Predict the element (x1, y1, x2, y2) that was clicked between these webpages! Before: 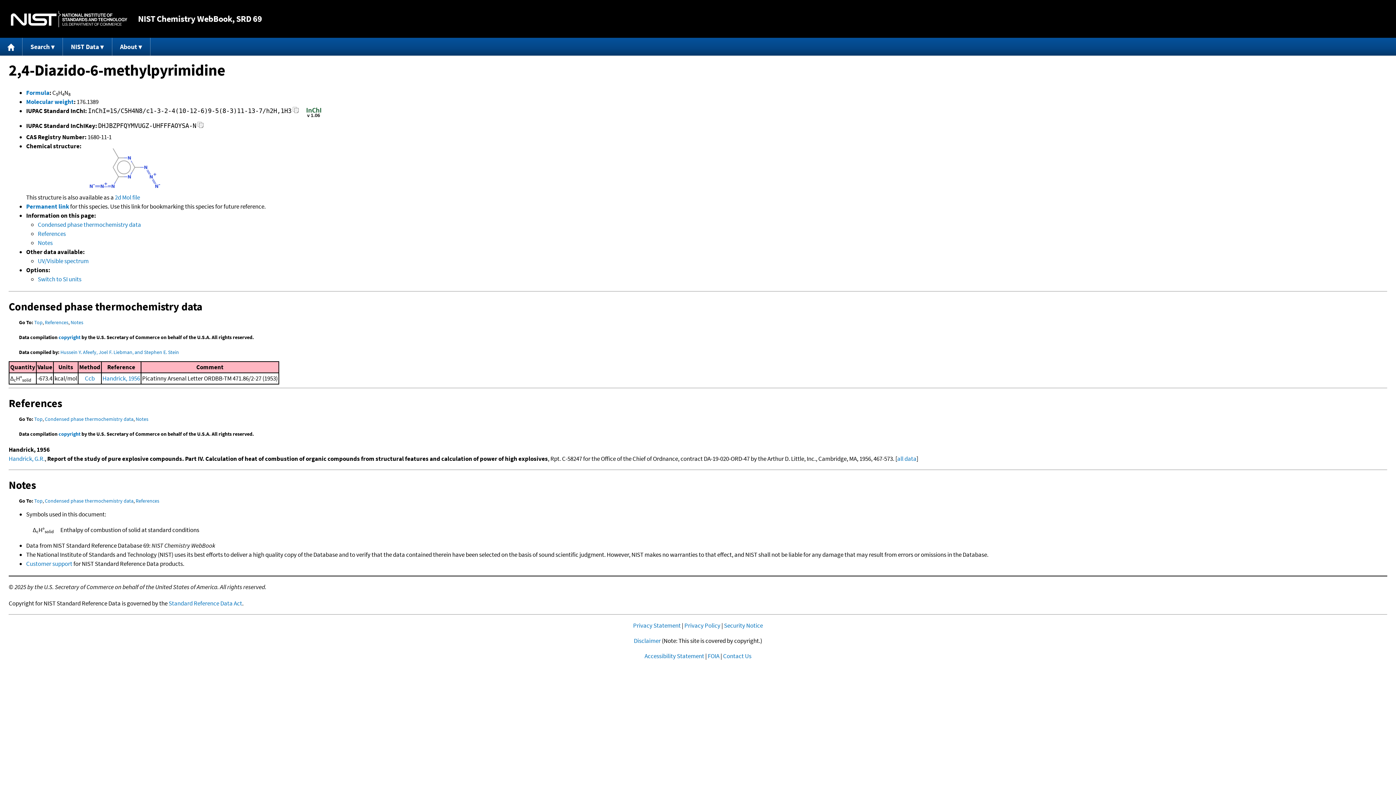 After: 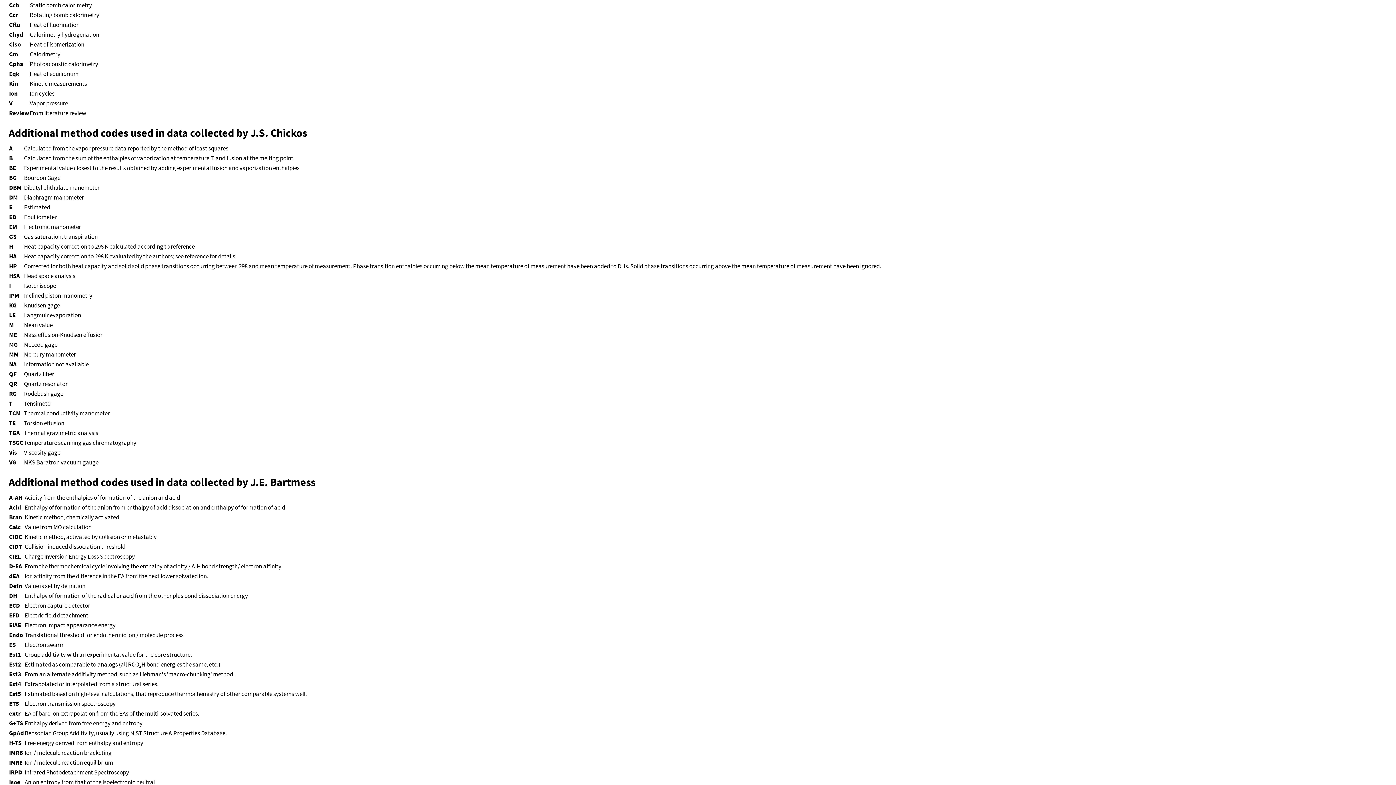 Action: label: Ccb bbox: (84, 374, 94, 382)